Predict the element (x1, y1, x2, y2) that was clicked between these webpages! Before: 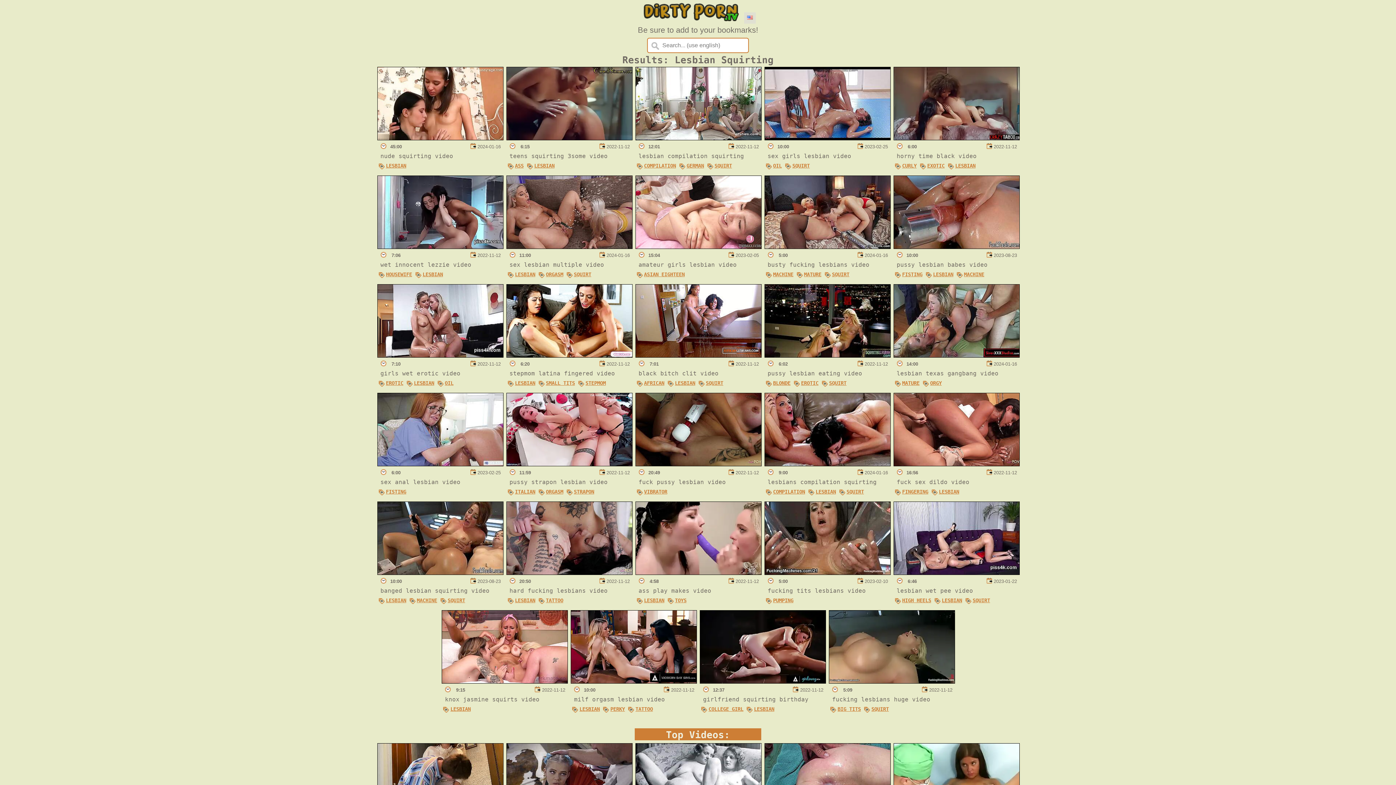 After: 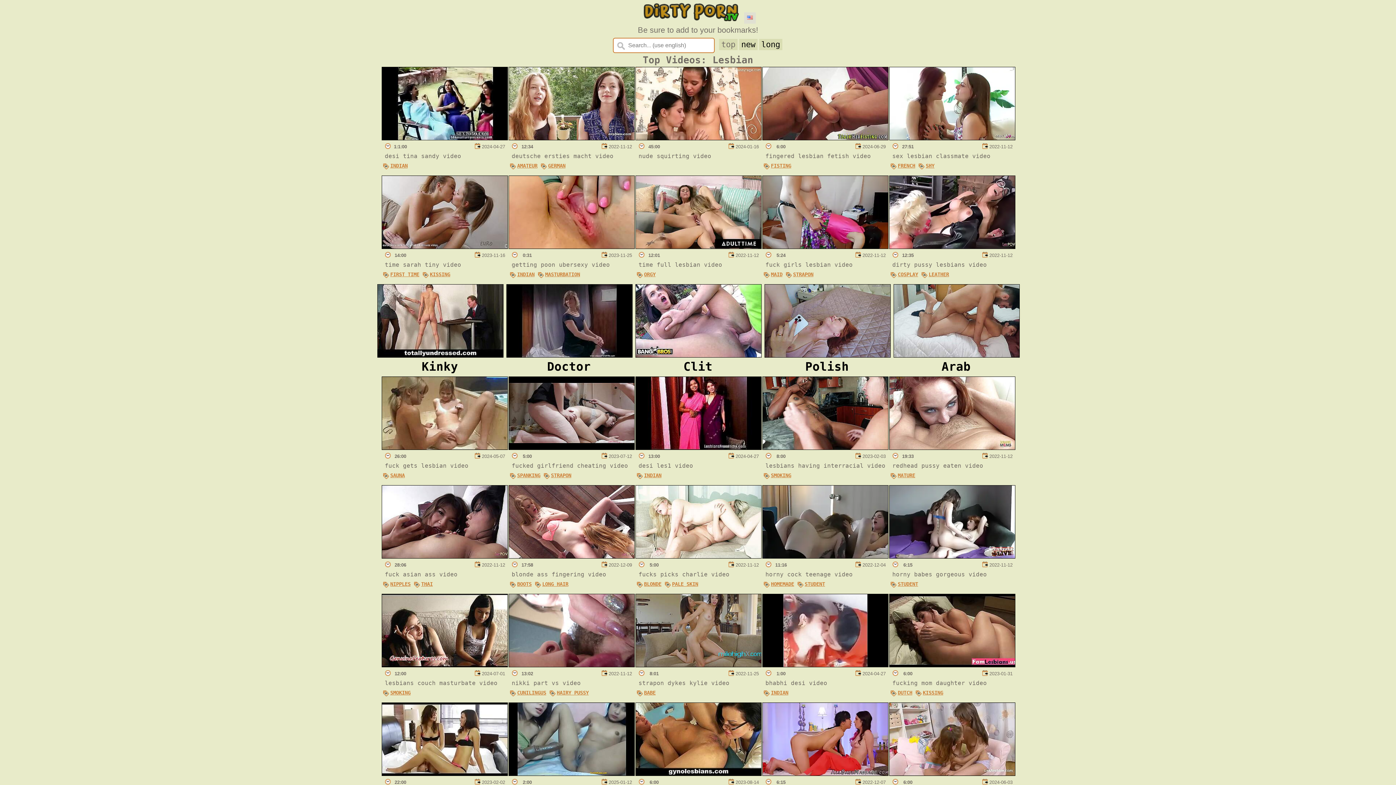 Action: label: LESBIAN bbox: (924, 271, 953, 277)